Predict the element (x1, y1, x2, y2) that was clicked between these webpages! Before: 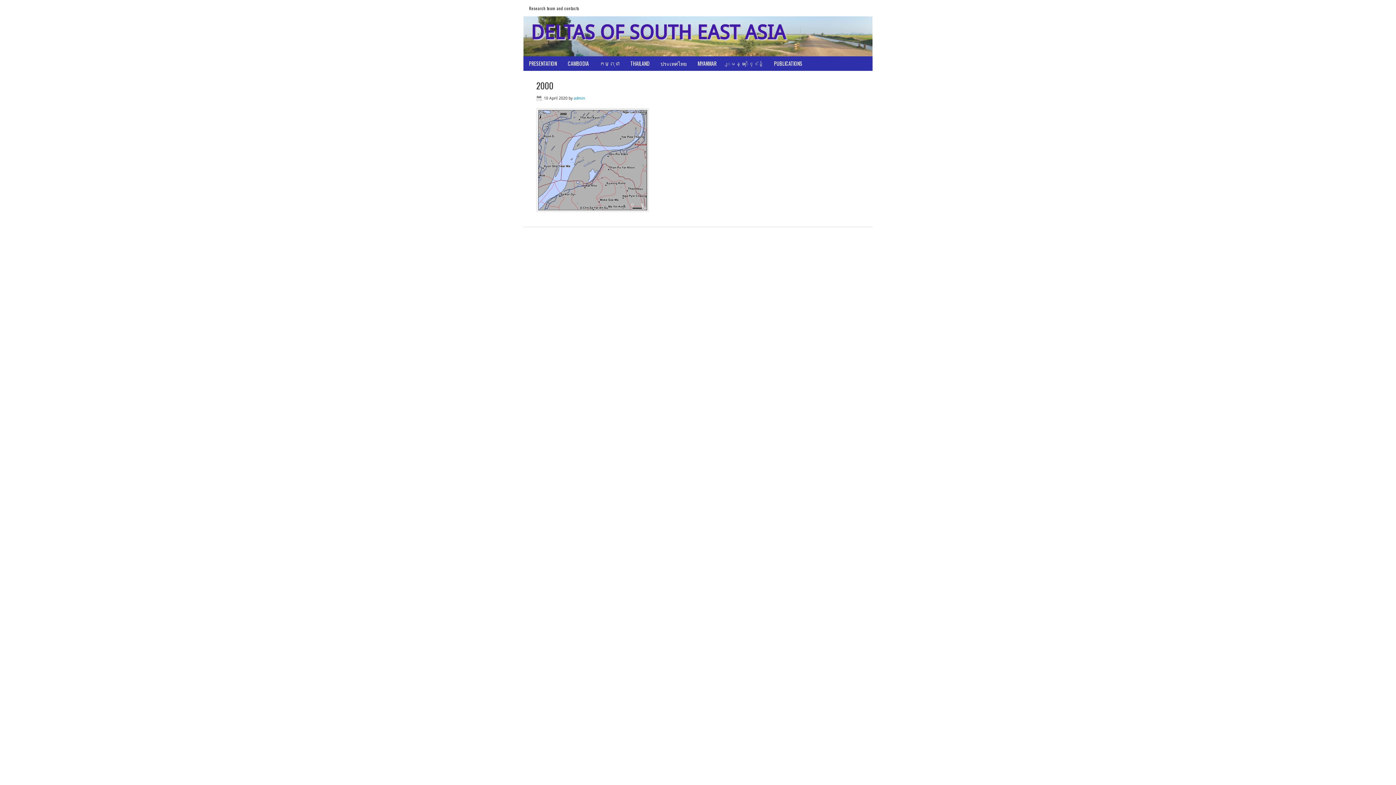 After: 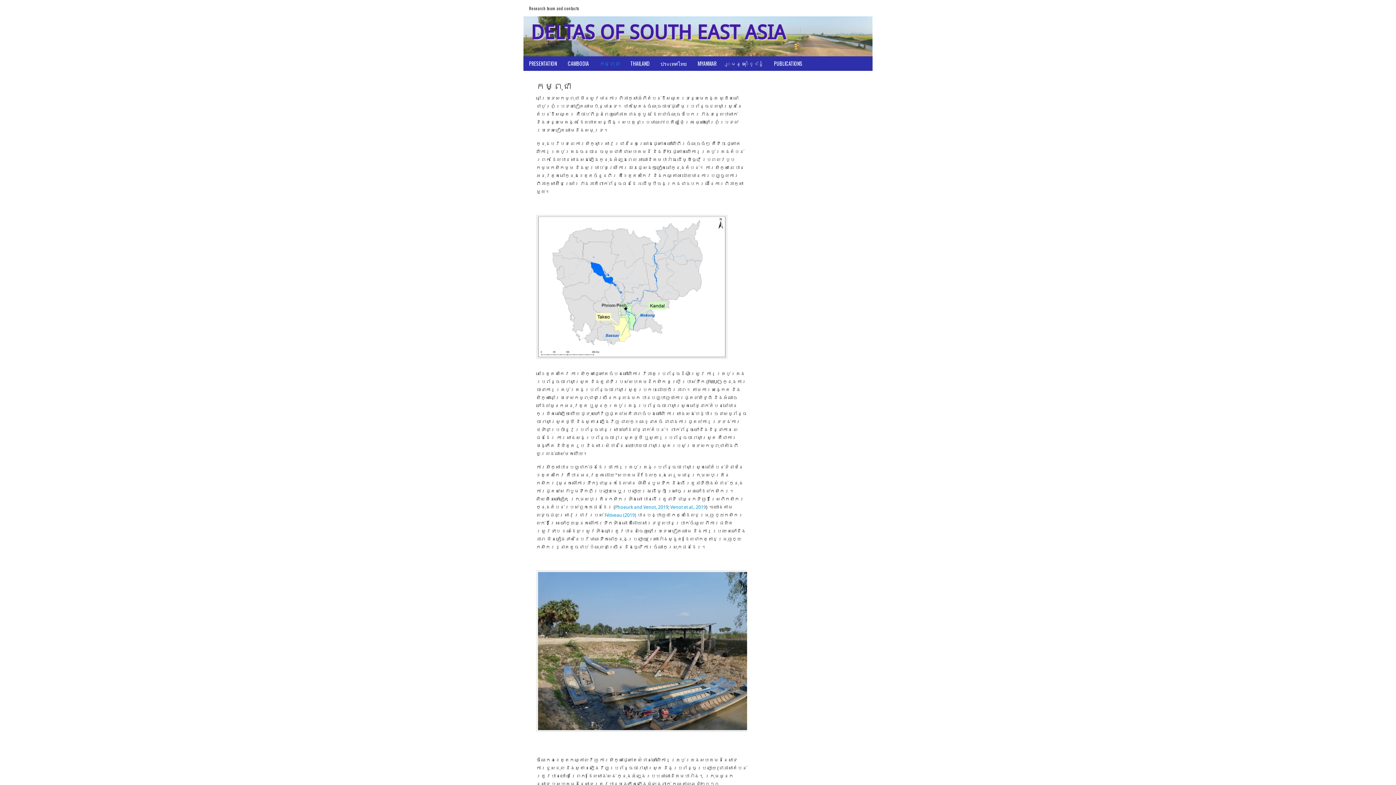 Action: bbox: (594, 56, 625, 70) label: កម្ពុជា